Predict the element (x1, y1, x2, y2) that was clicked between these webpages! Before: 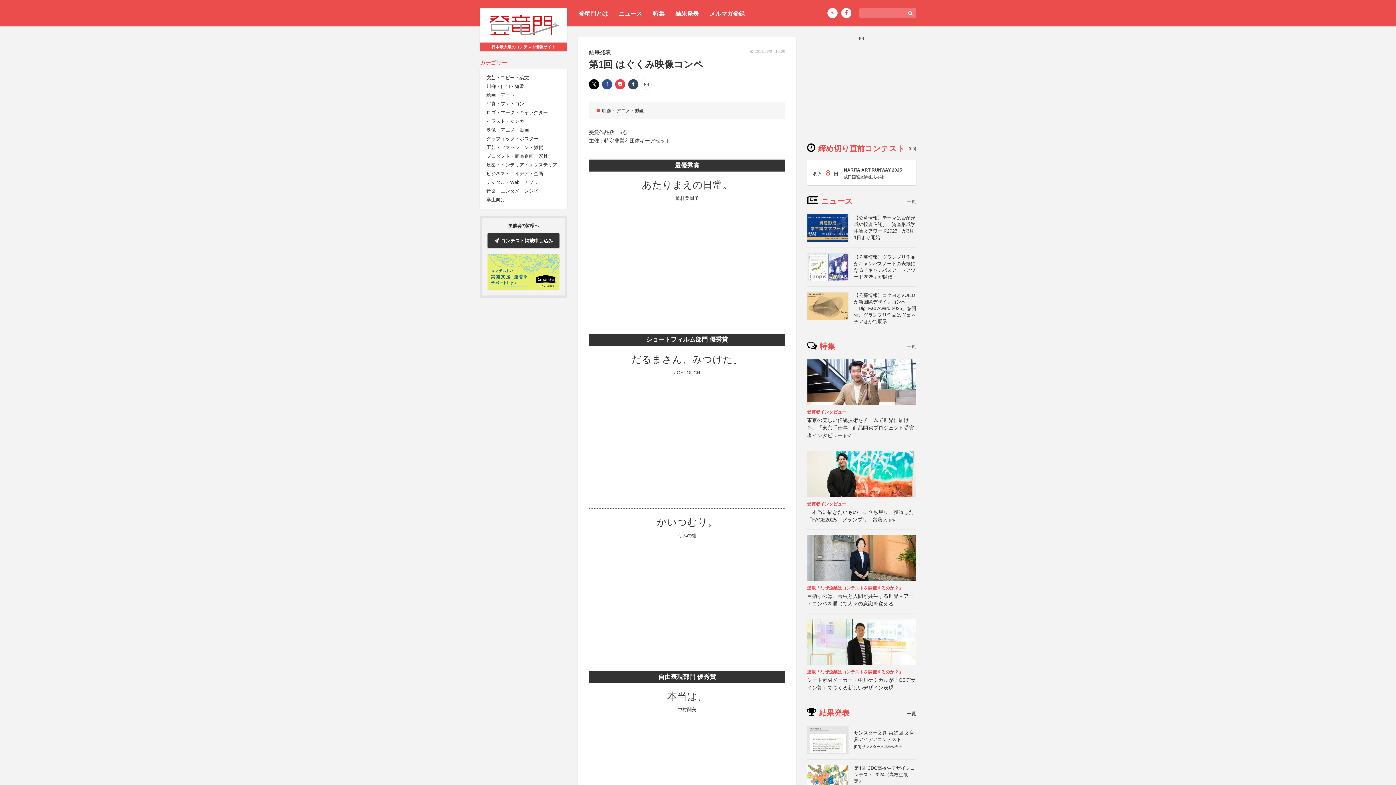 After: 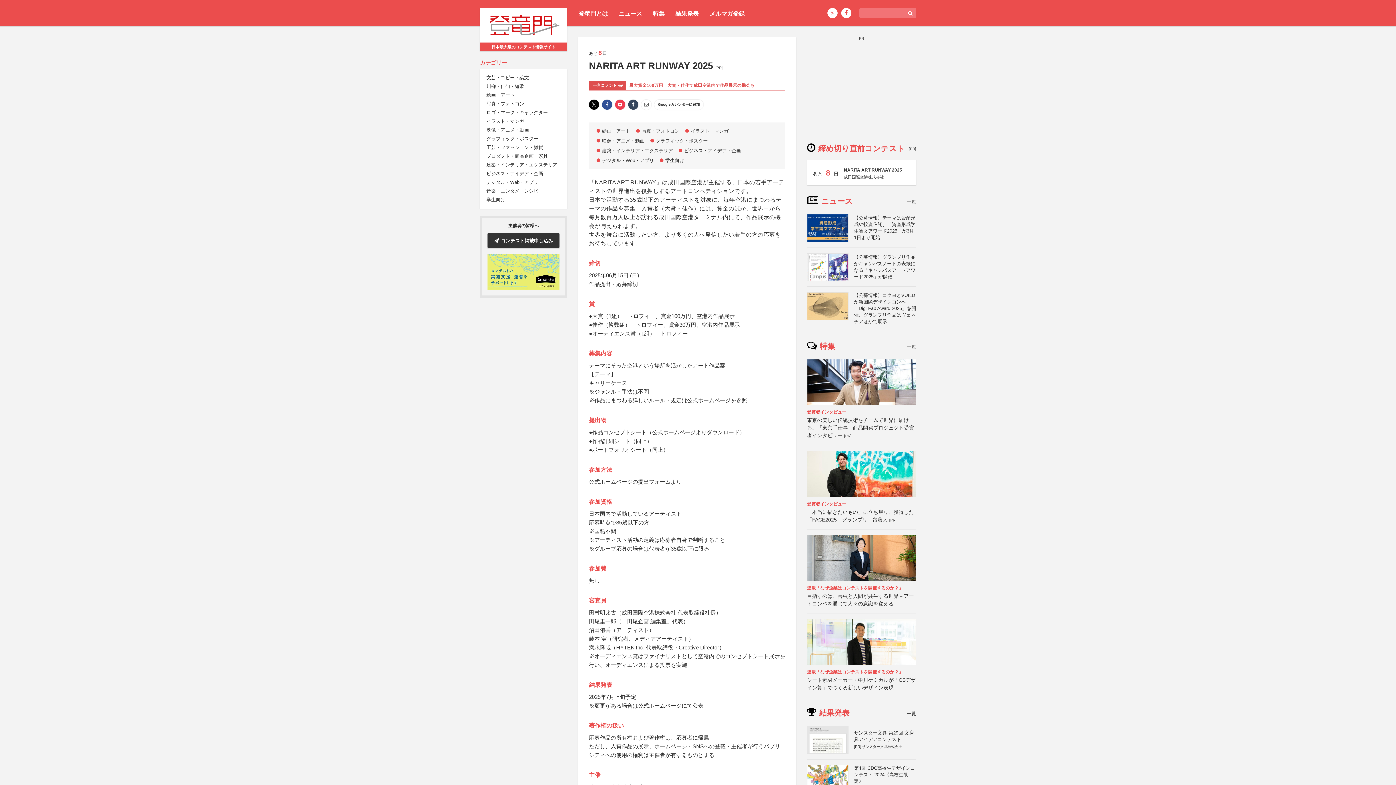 Action: label: あと8日
NARITA ART RUNWAY 2025
成田国際空港株式会社 bbox: (807, 159, 916, 185)